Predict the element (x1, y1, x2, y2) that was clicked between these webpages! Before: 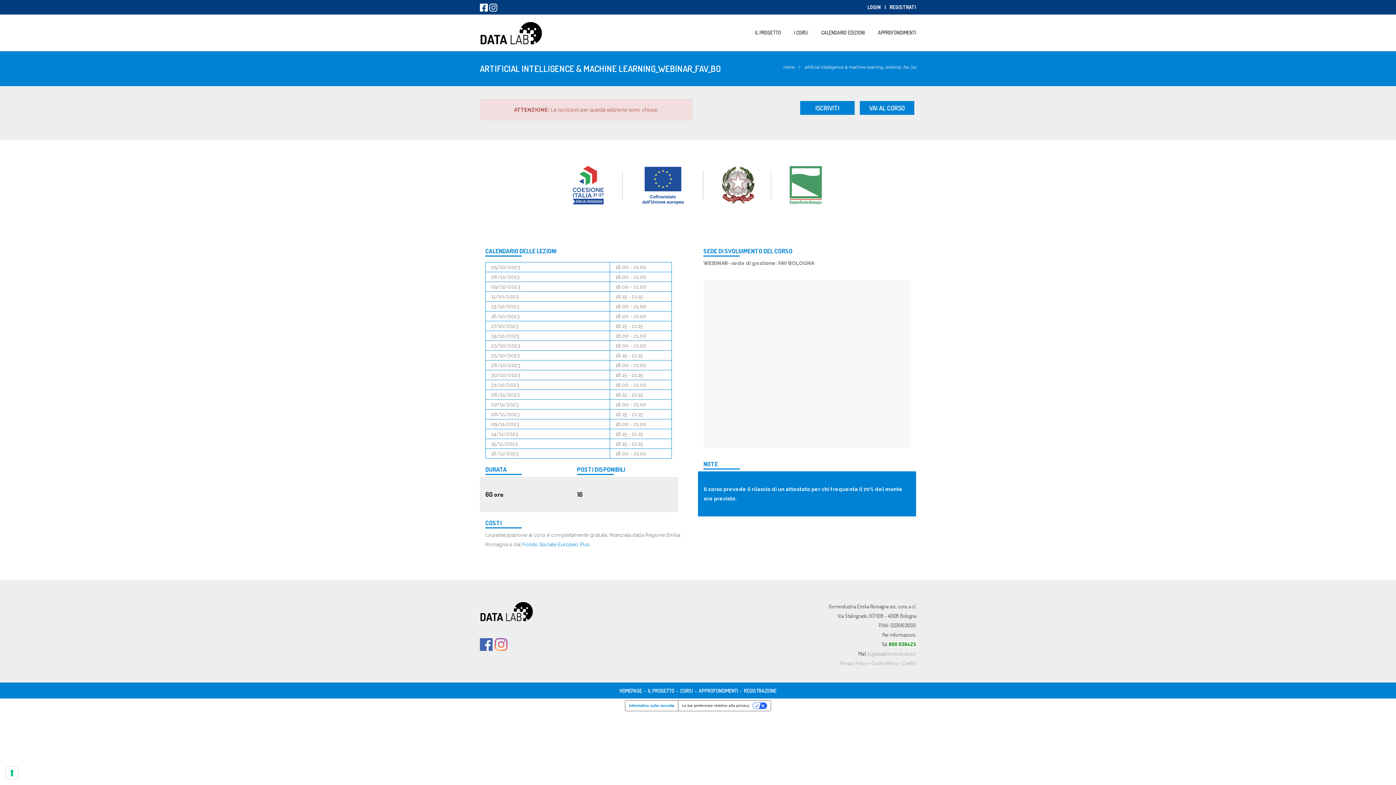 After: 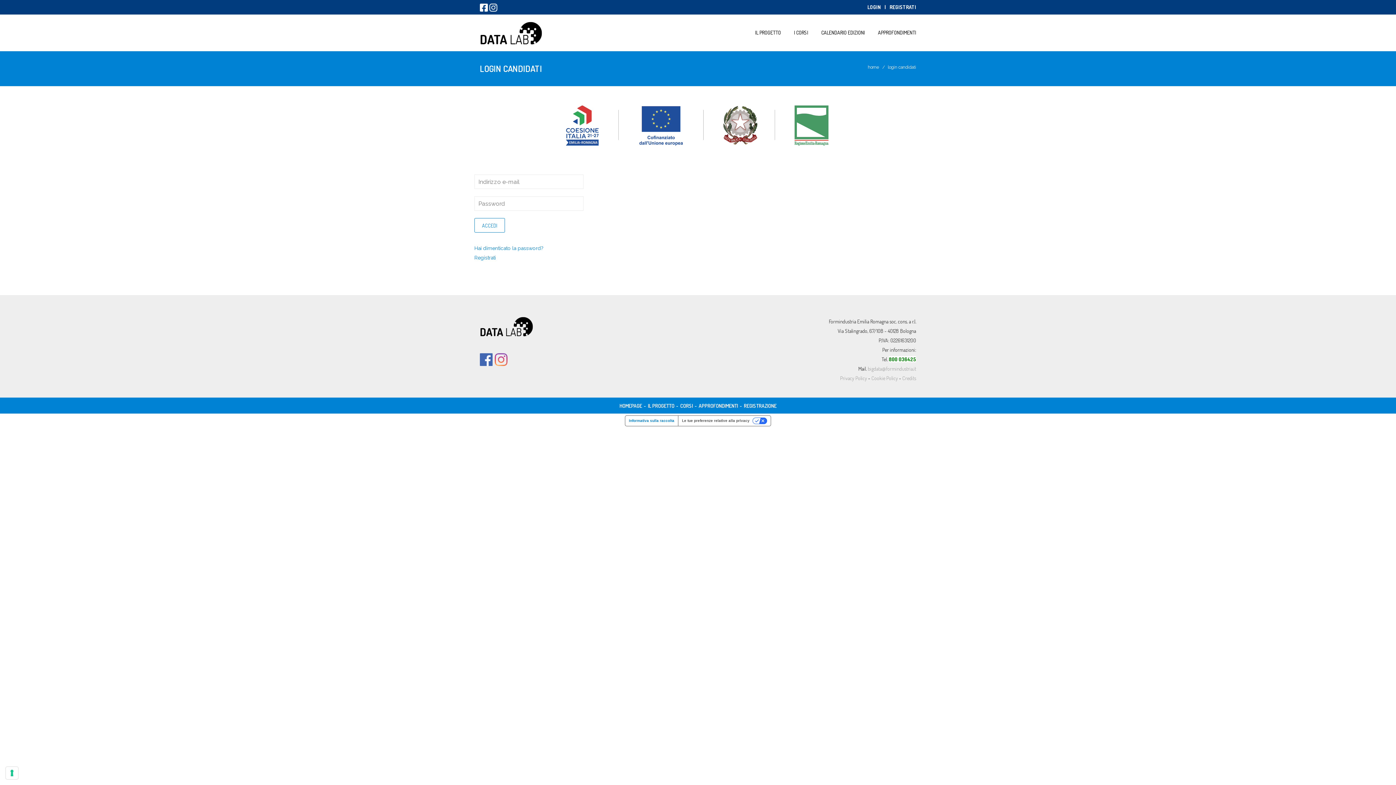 Action: label: LOGIN bbox: (867, 4, 881, 10)